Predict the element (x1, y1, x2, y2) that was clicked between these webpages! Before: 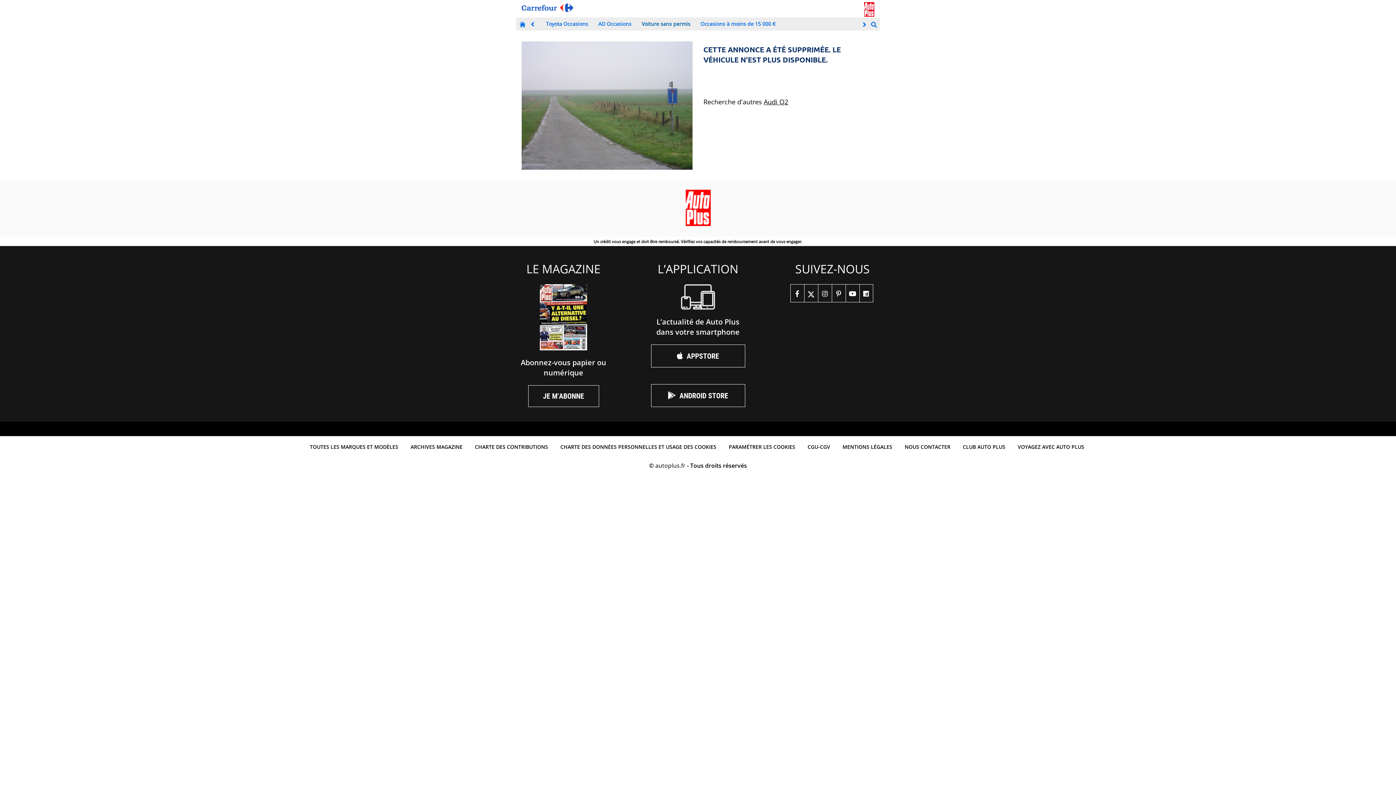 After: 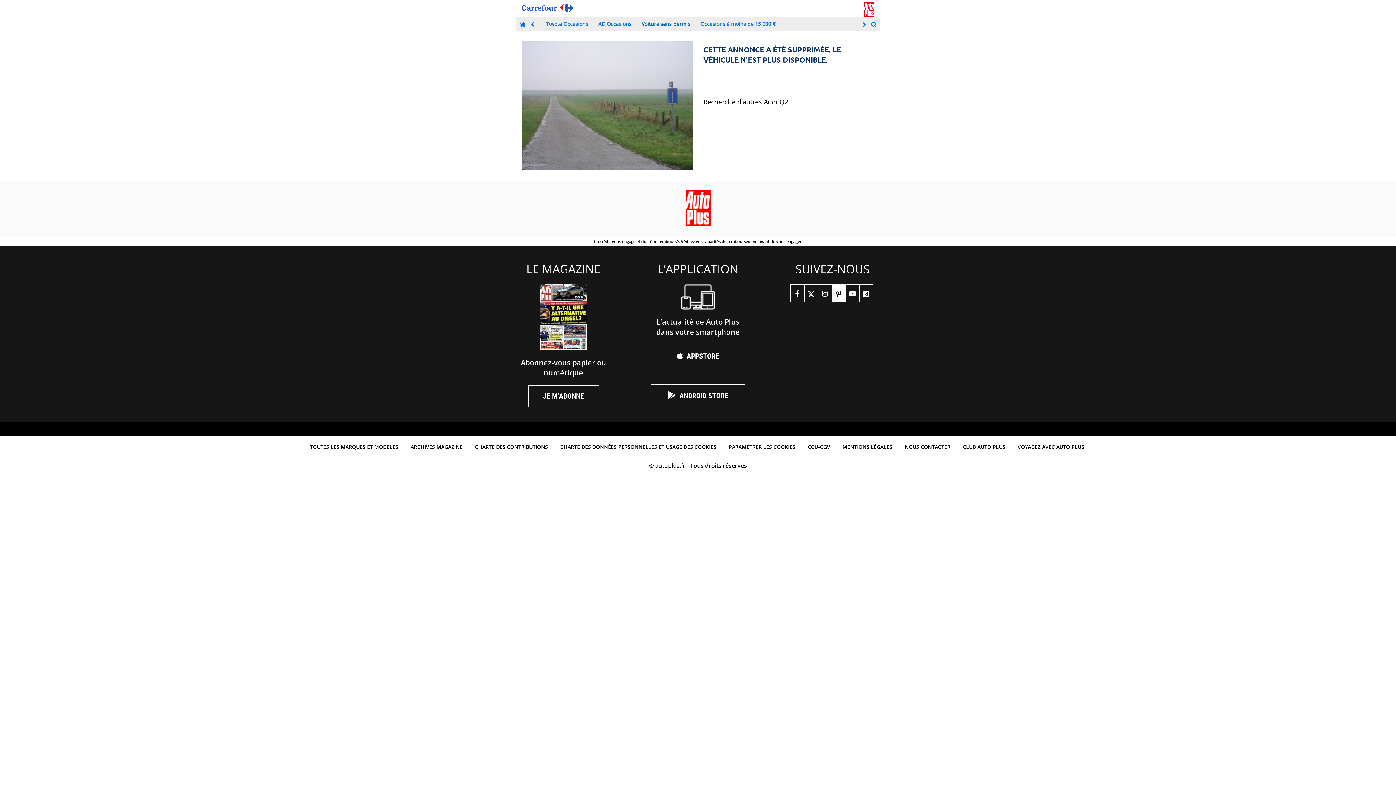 Action: bbox: (831, 284, 845, 302) label: pinterest